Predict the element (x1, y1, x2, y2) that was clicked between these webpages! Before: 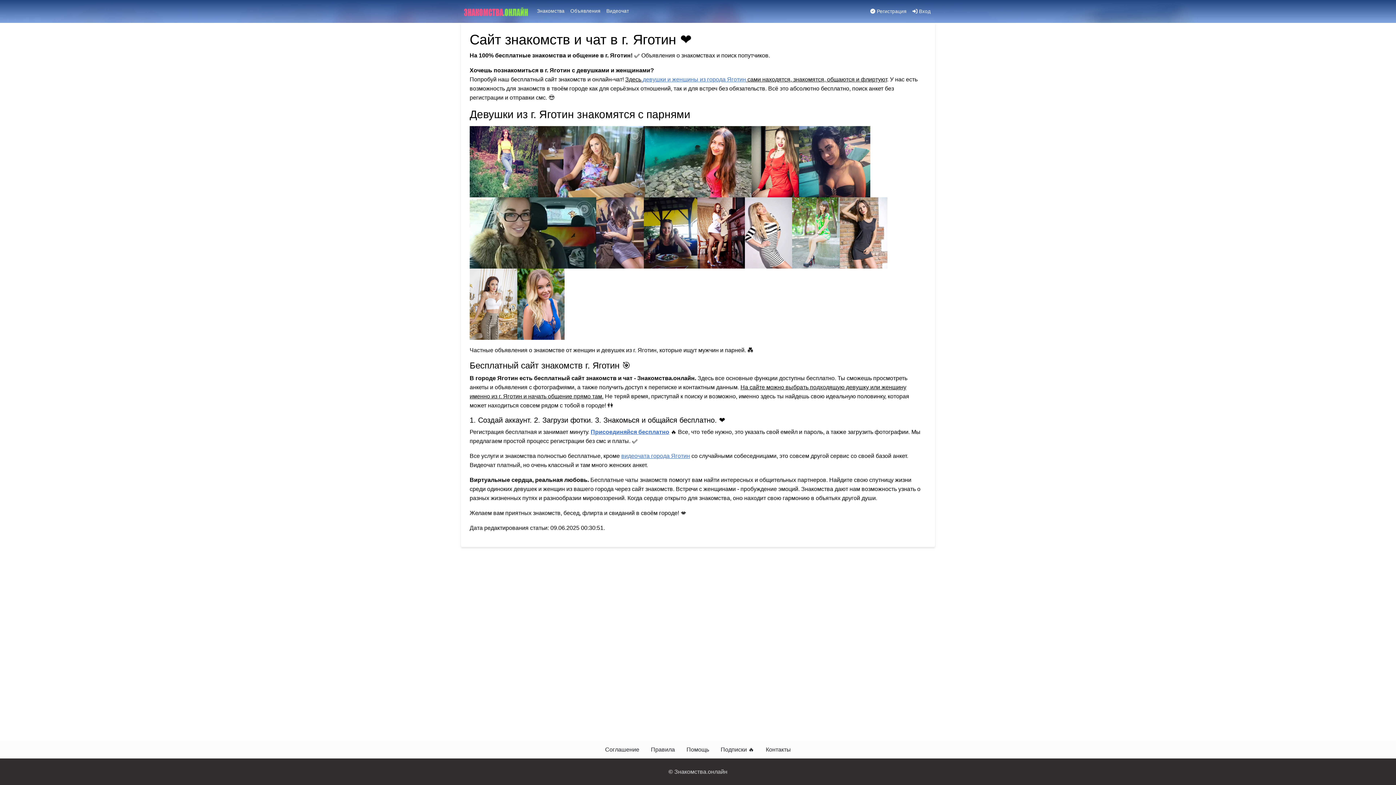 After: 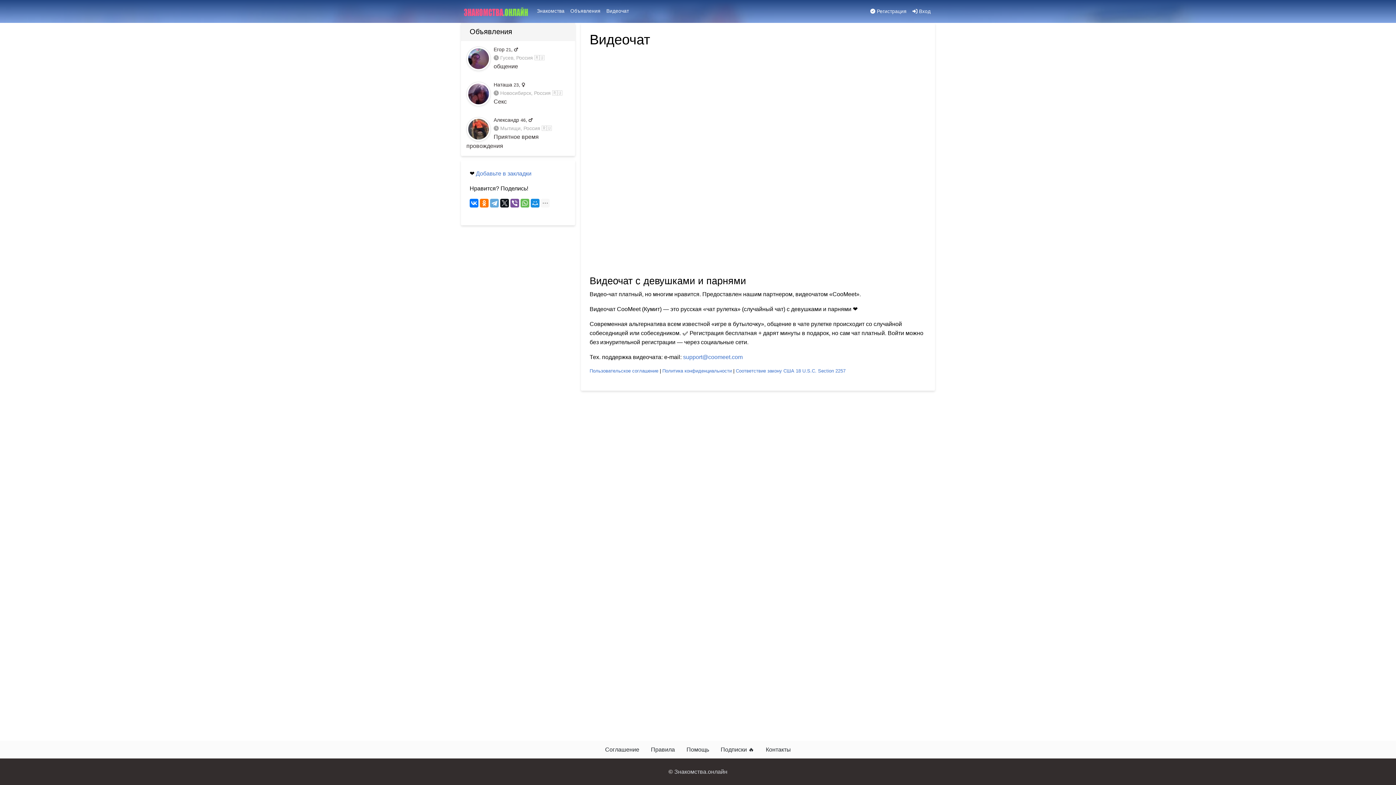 Action: label: Видеочат bbox: (603, 4, 632, 17)